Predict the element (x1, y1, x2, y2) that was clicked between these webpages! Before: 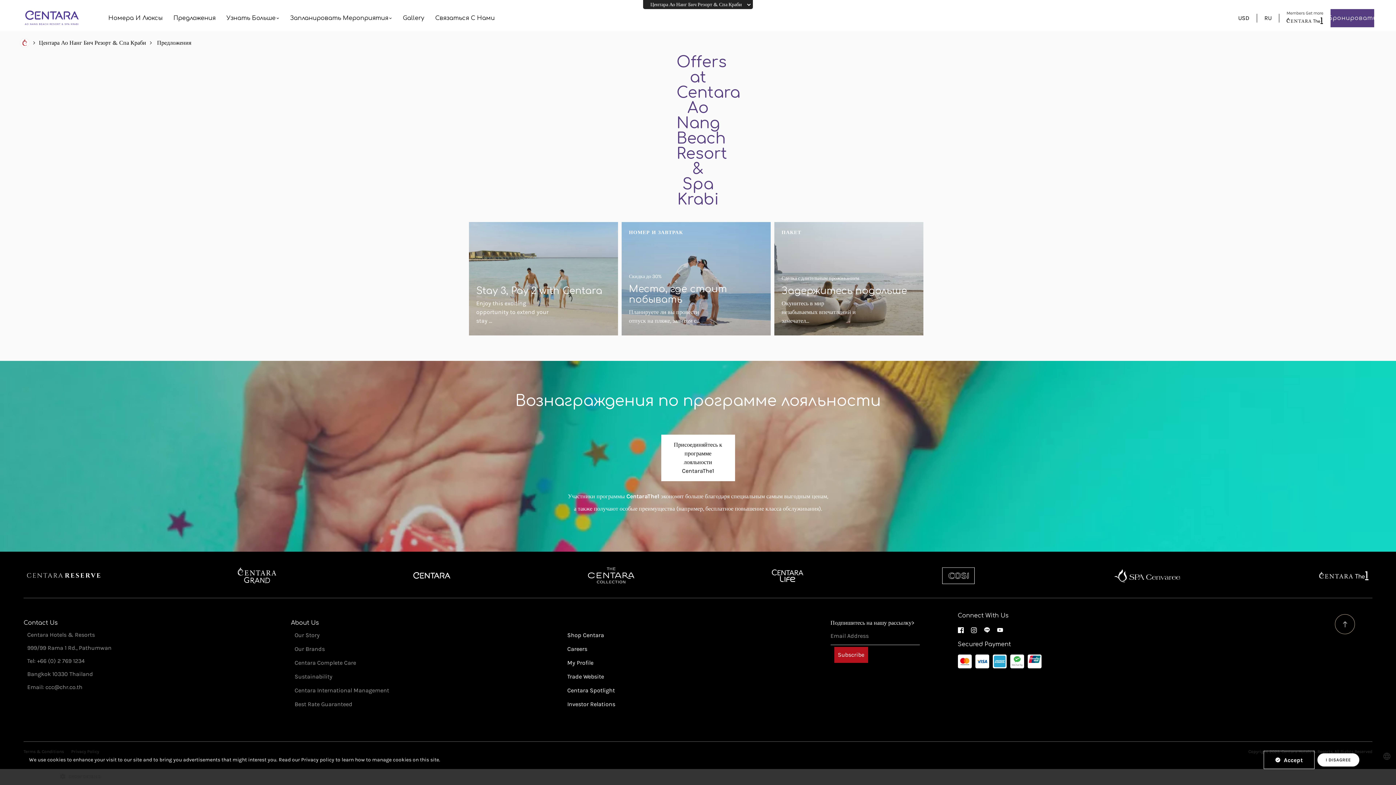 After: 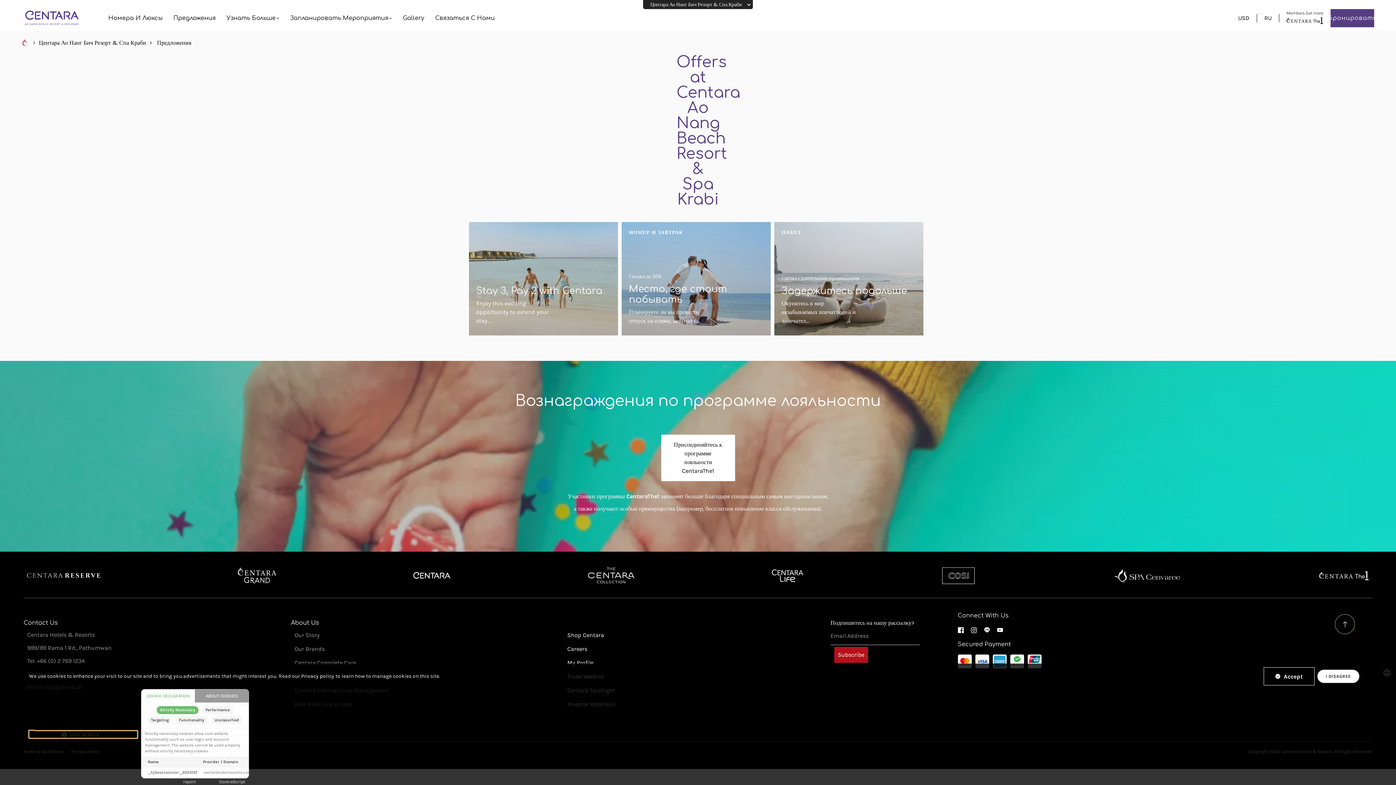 Action: label:  SHOW DETAILS bbox: (29, 773, 137, 780)